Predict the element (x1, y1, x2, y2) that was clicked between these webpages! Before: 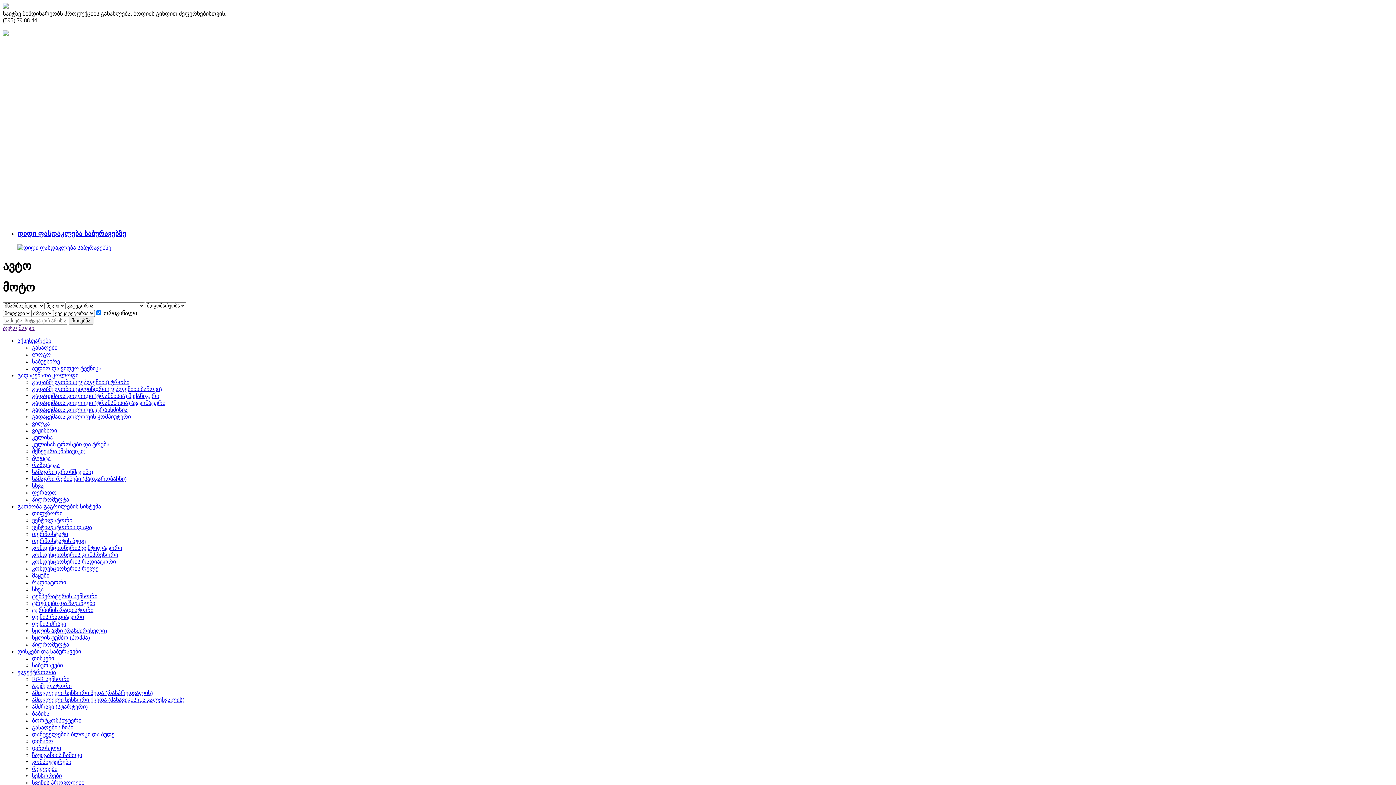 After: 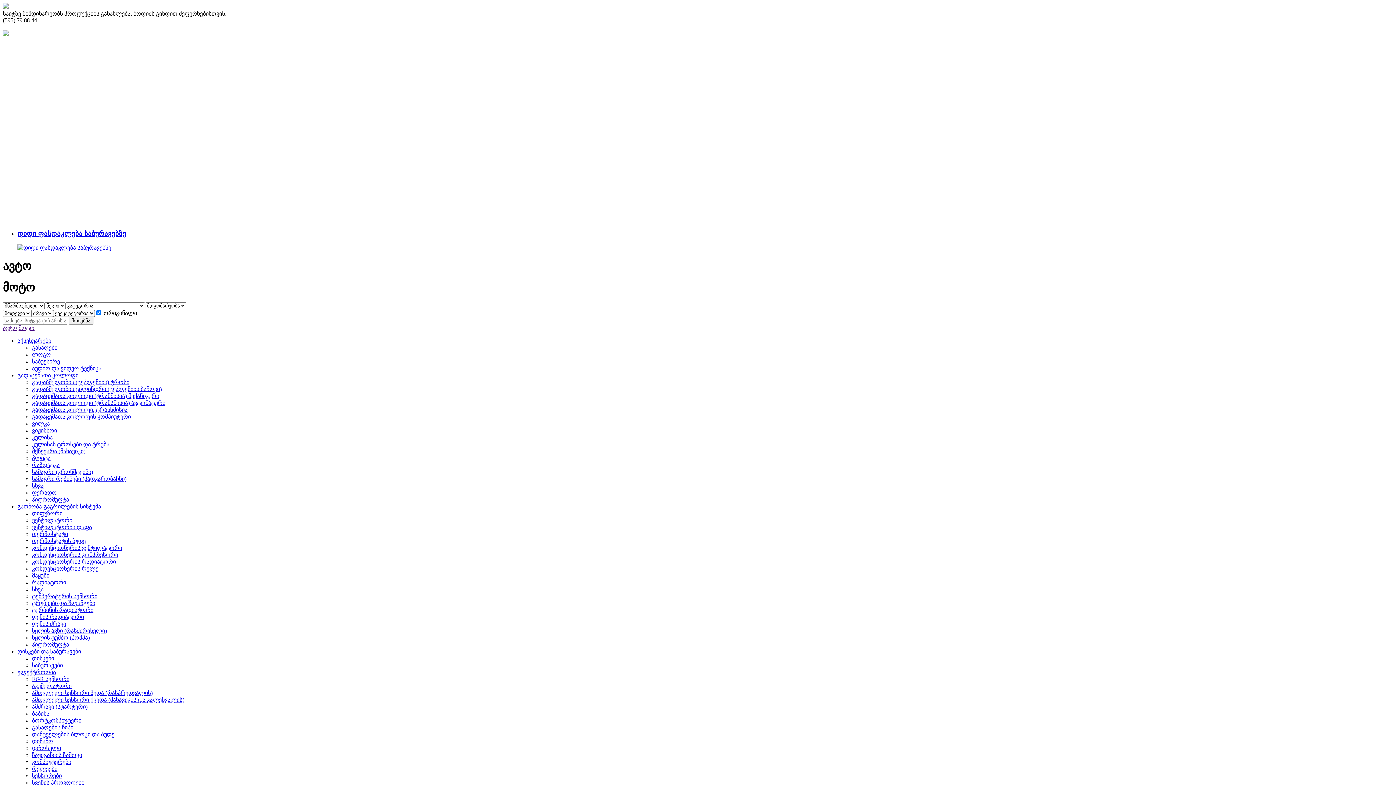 Action: bbox: (32, 413, 130, 419) label: გადაცემათა კოლოფის კომპიუტერი